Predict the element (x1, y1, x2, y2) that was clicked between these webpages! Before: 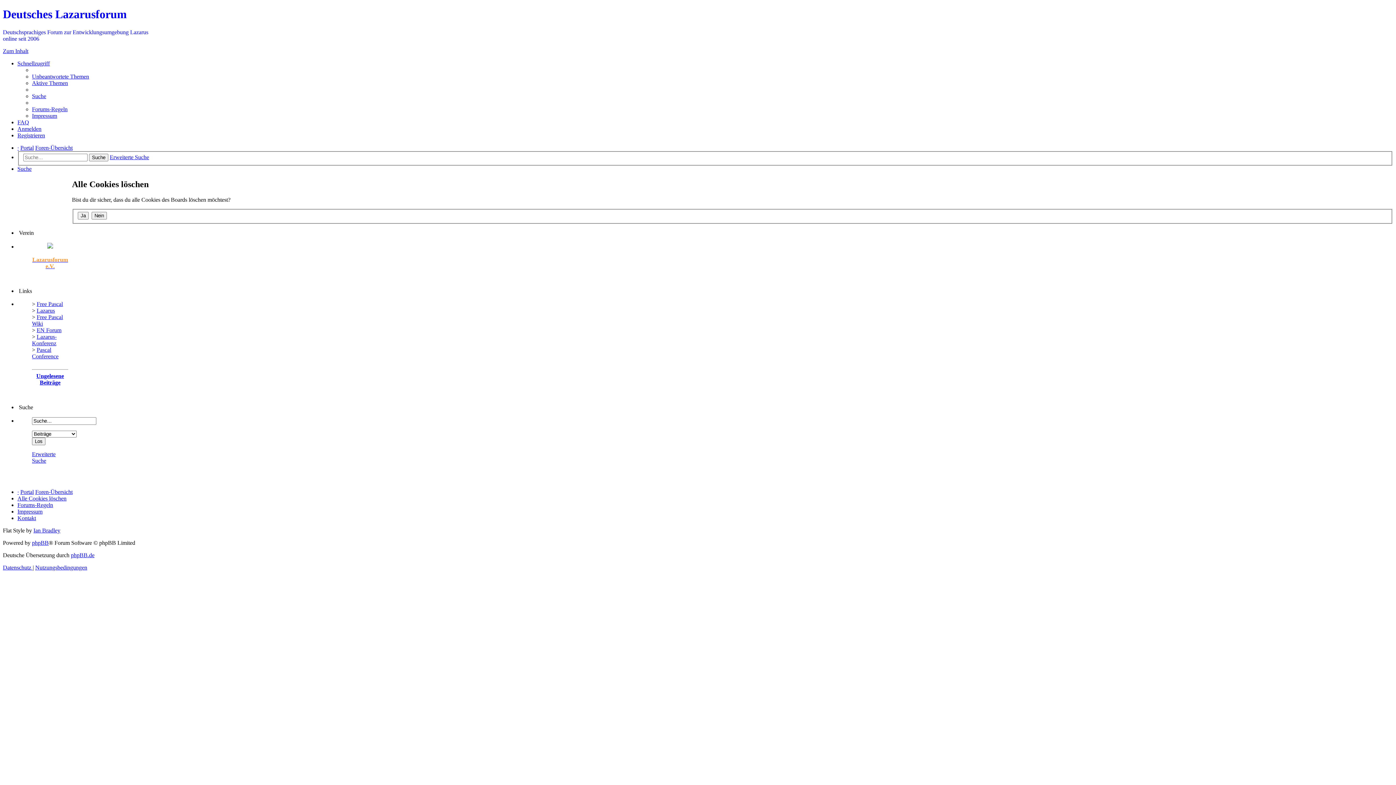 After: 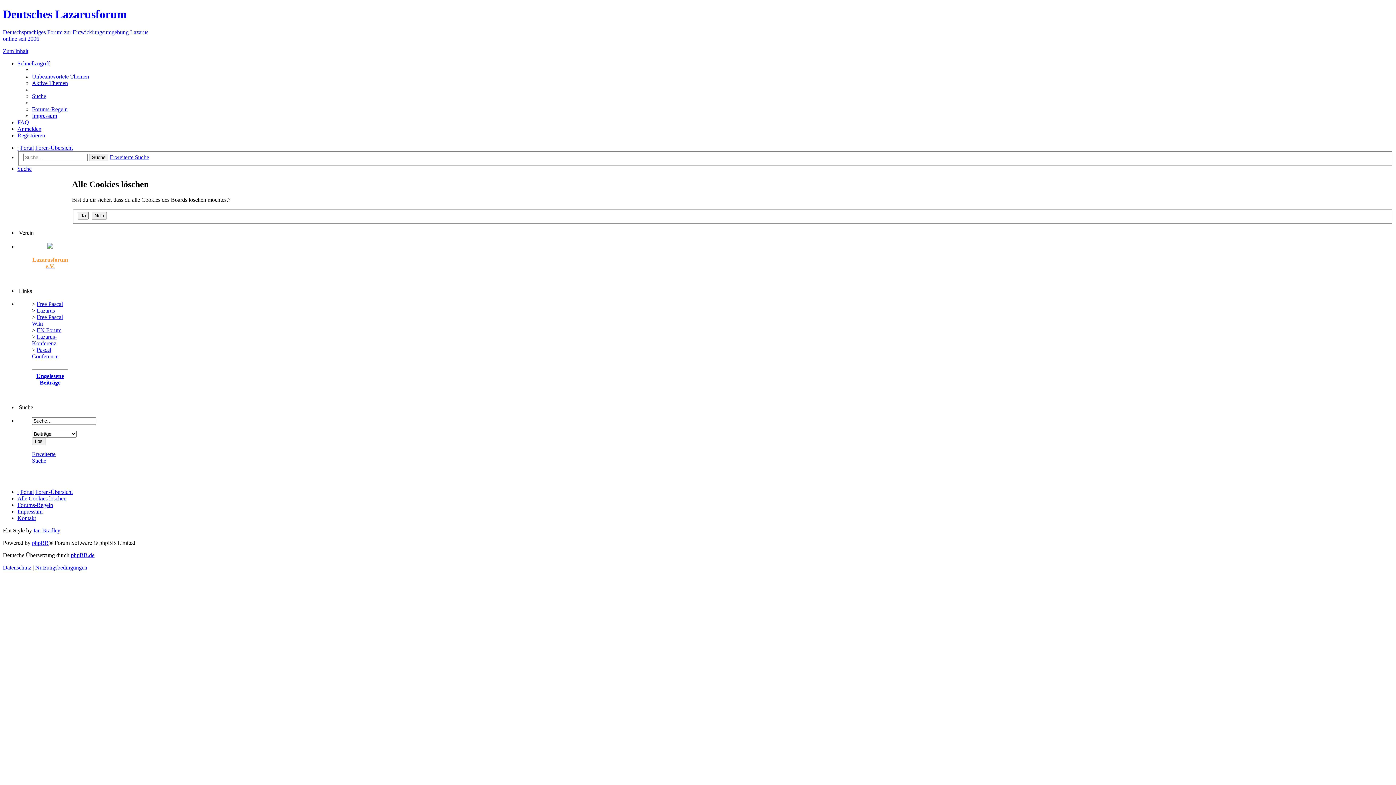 Action: label: Free Pascal bbox: (36, 301, 62, 307)